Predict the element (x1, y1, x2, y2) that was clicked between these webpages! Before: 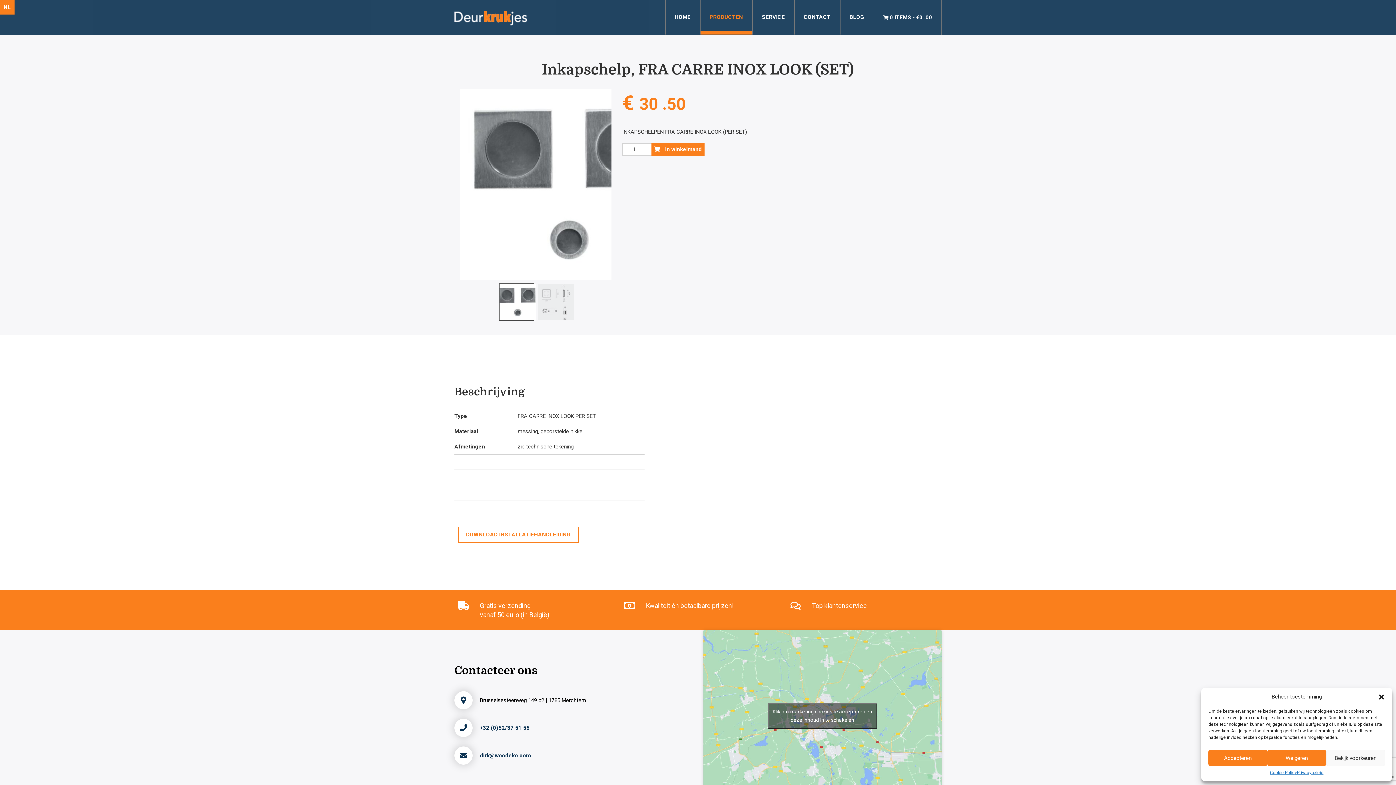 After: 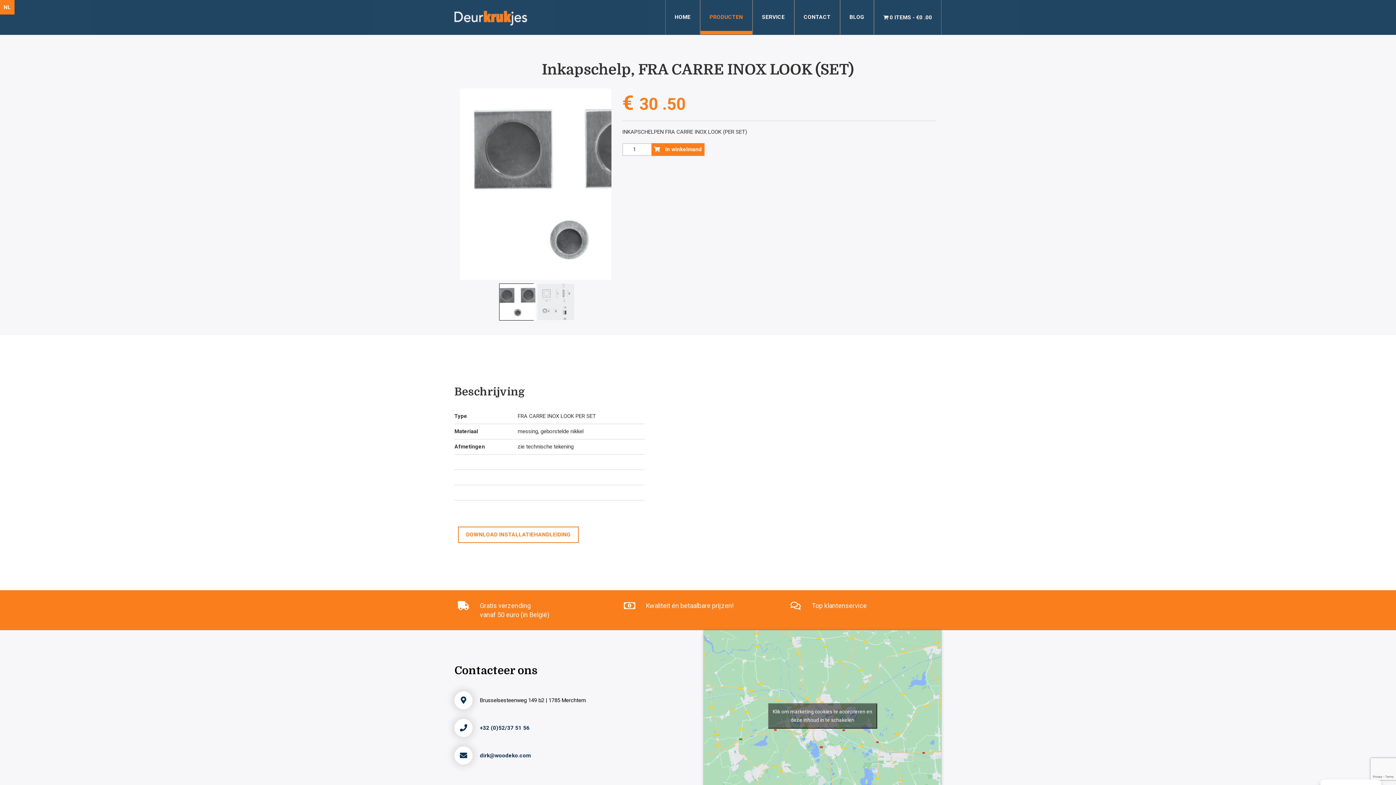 Action: bbox: (1267, 750, 1326, 766) label: Weigeren